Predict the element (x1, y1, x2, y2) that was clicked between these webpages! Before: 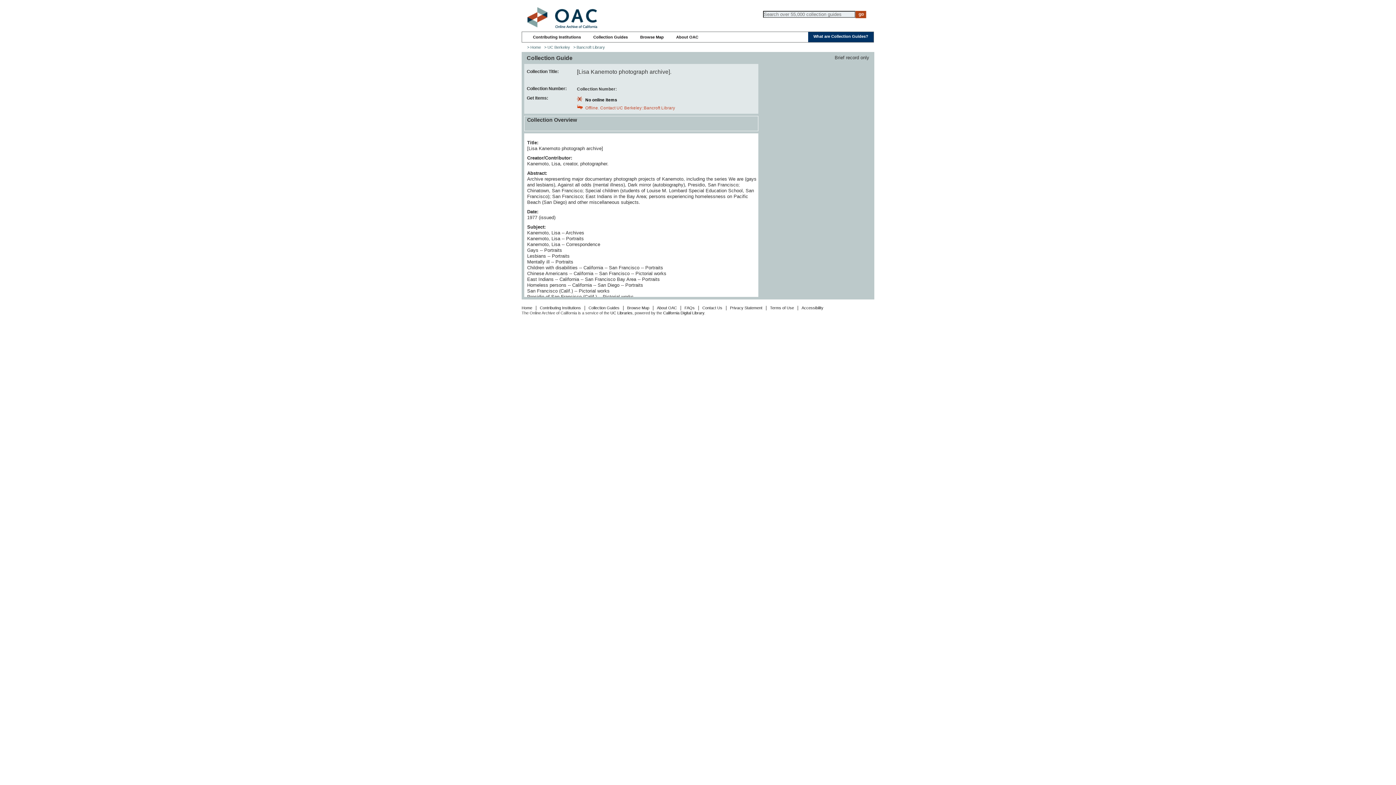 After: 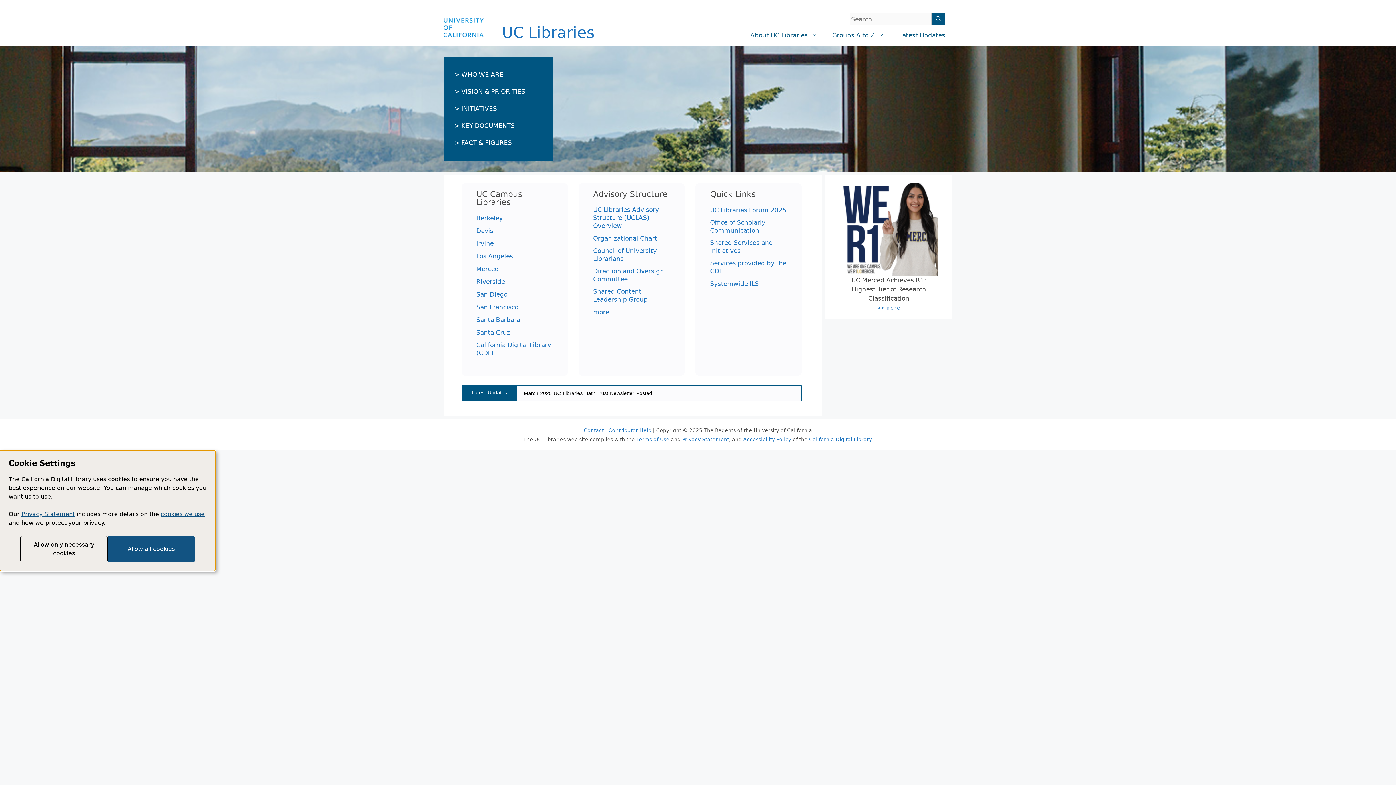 Action: label: UC Libraries bbox: (610, 310, 632, 315)